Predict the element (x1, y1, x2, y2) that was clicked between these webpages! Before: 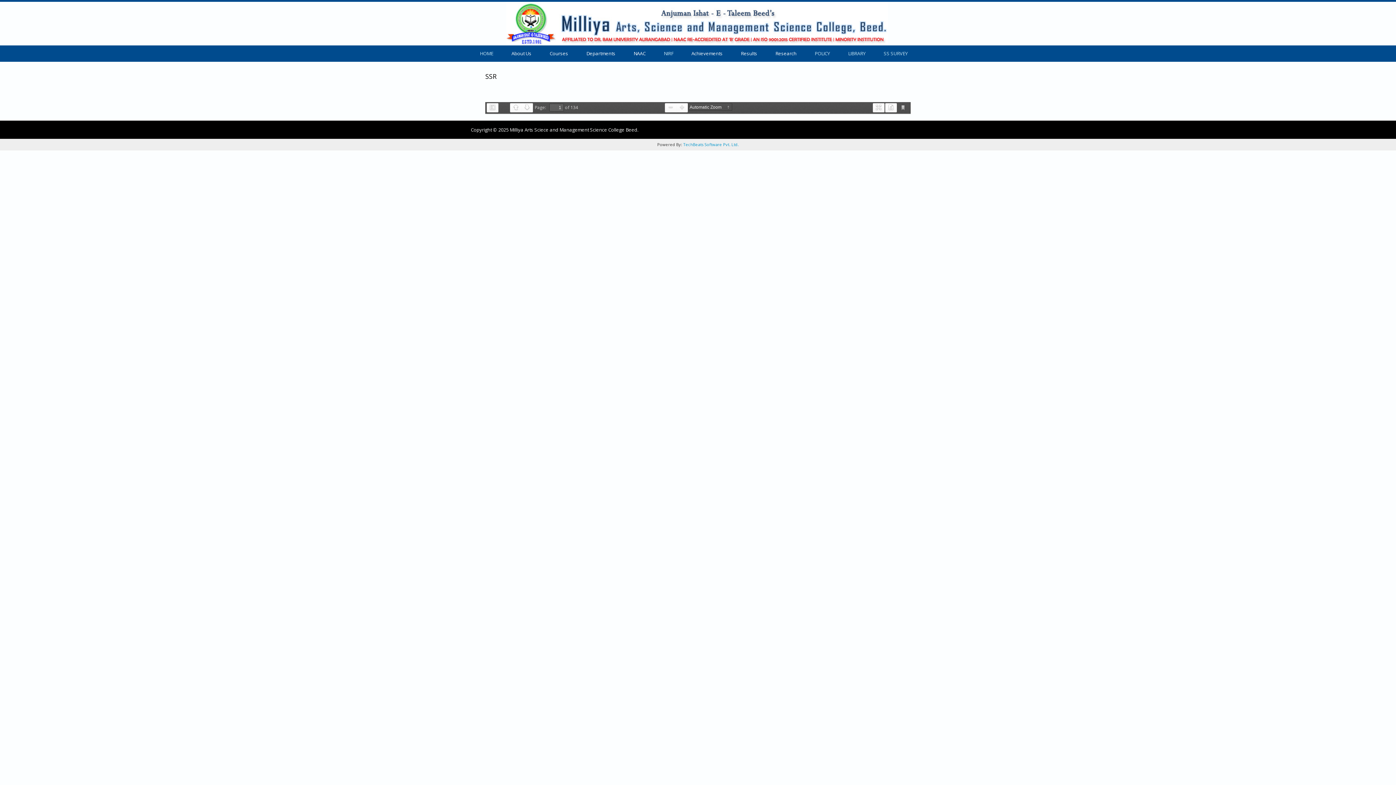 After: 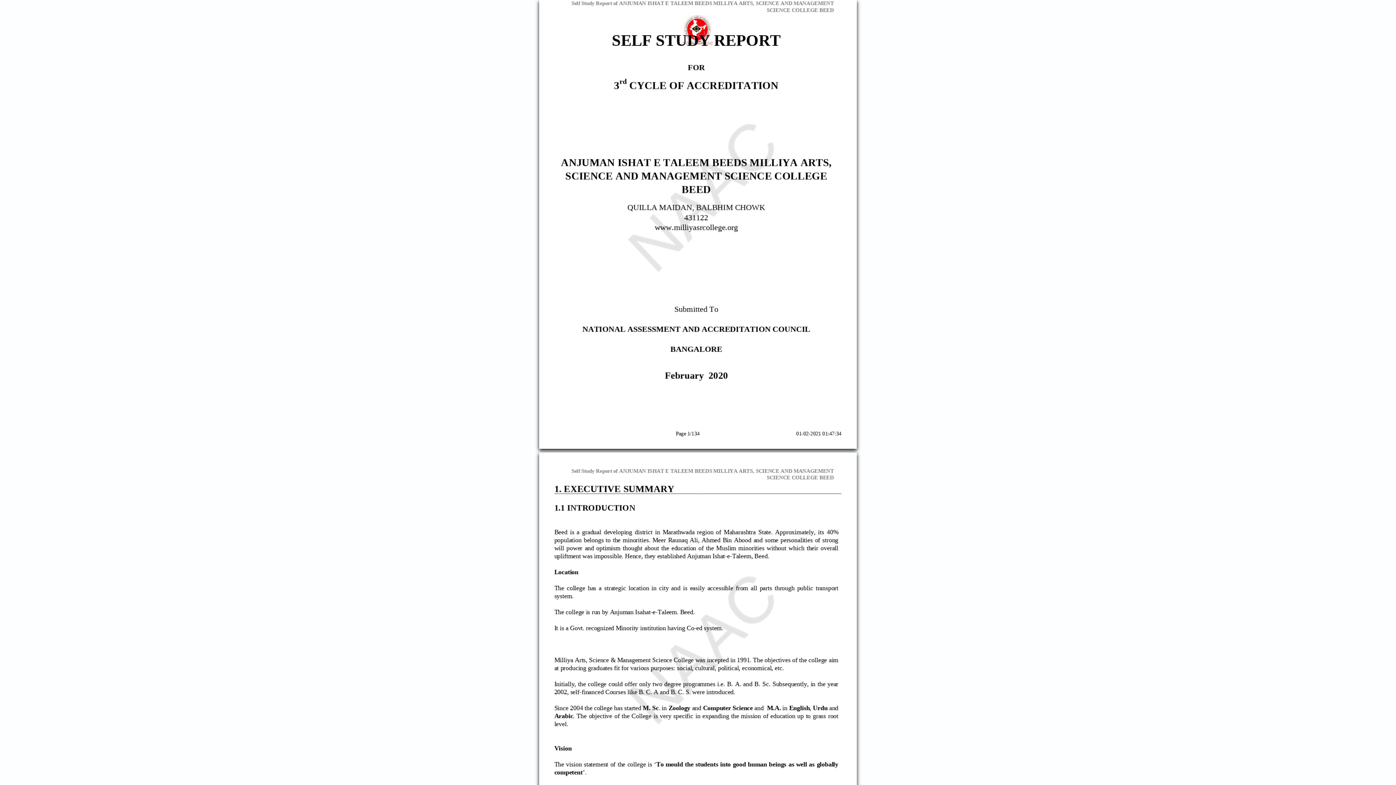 Action: bbox: (676, 103, 688, 112) label:  Zoom In